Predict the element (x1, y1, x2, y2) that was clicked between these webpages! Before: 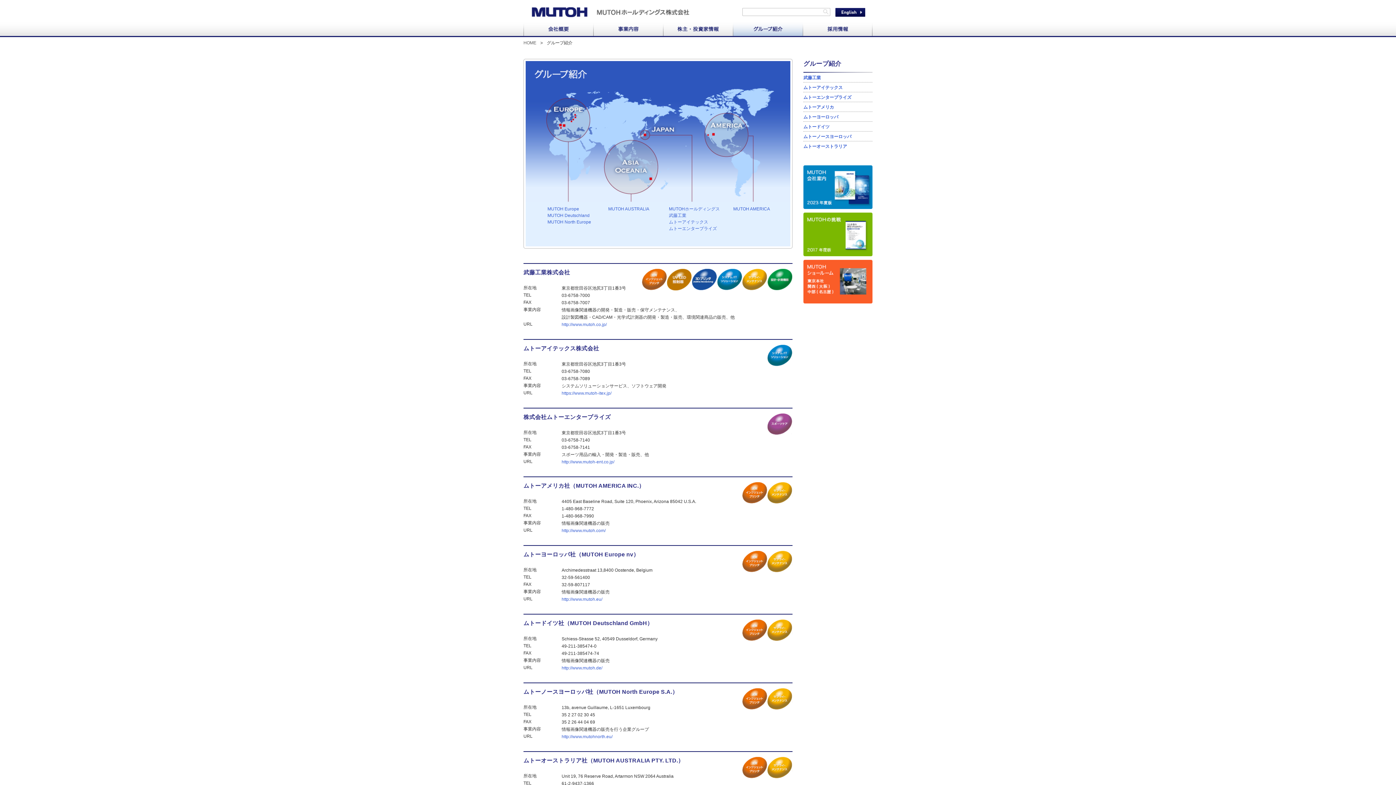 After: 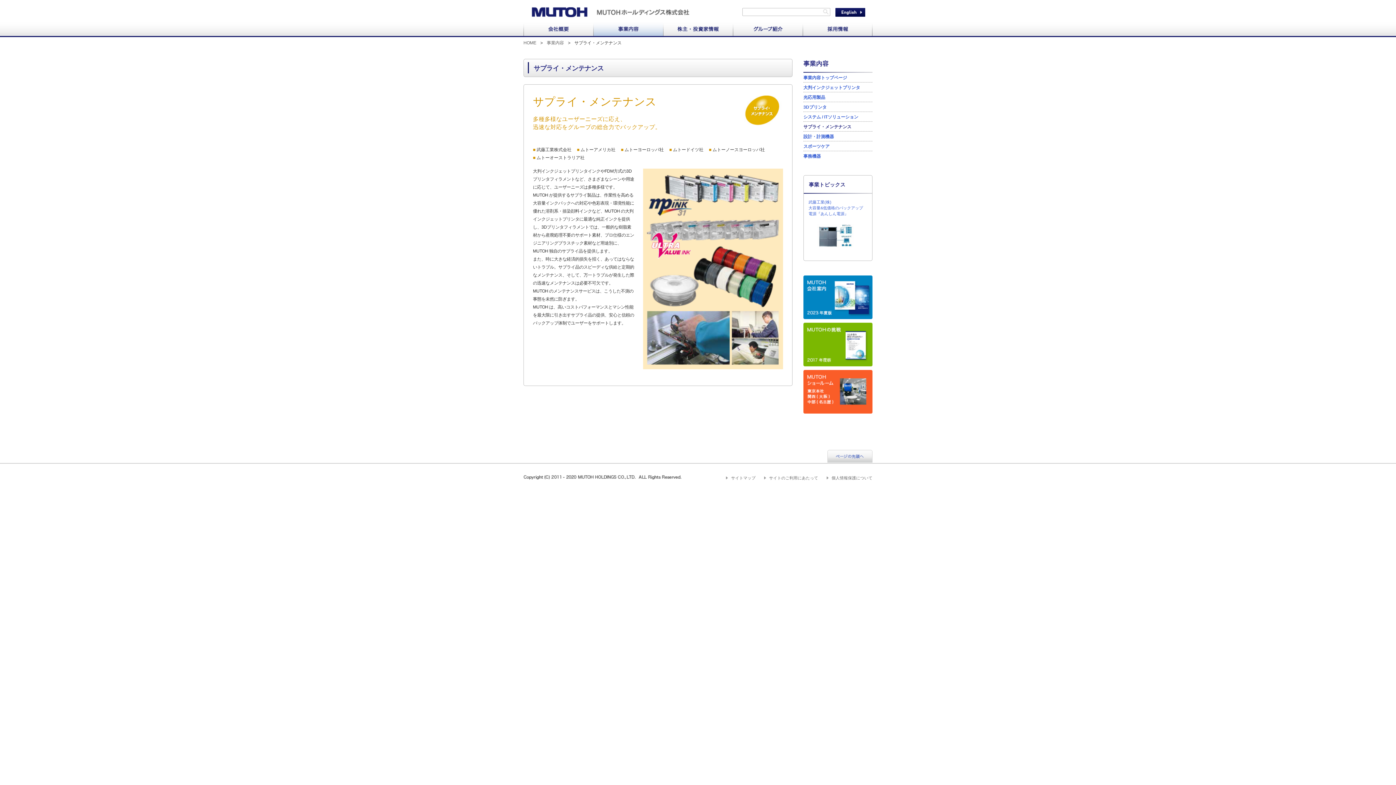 Action: bbox: (742, 268, 767, 290)